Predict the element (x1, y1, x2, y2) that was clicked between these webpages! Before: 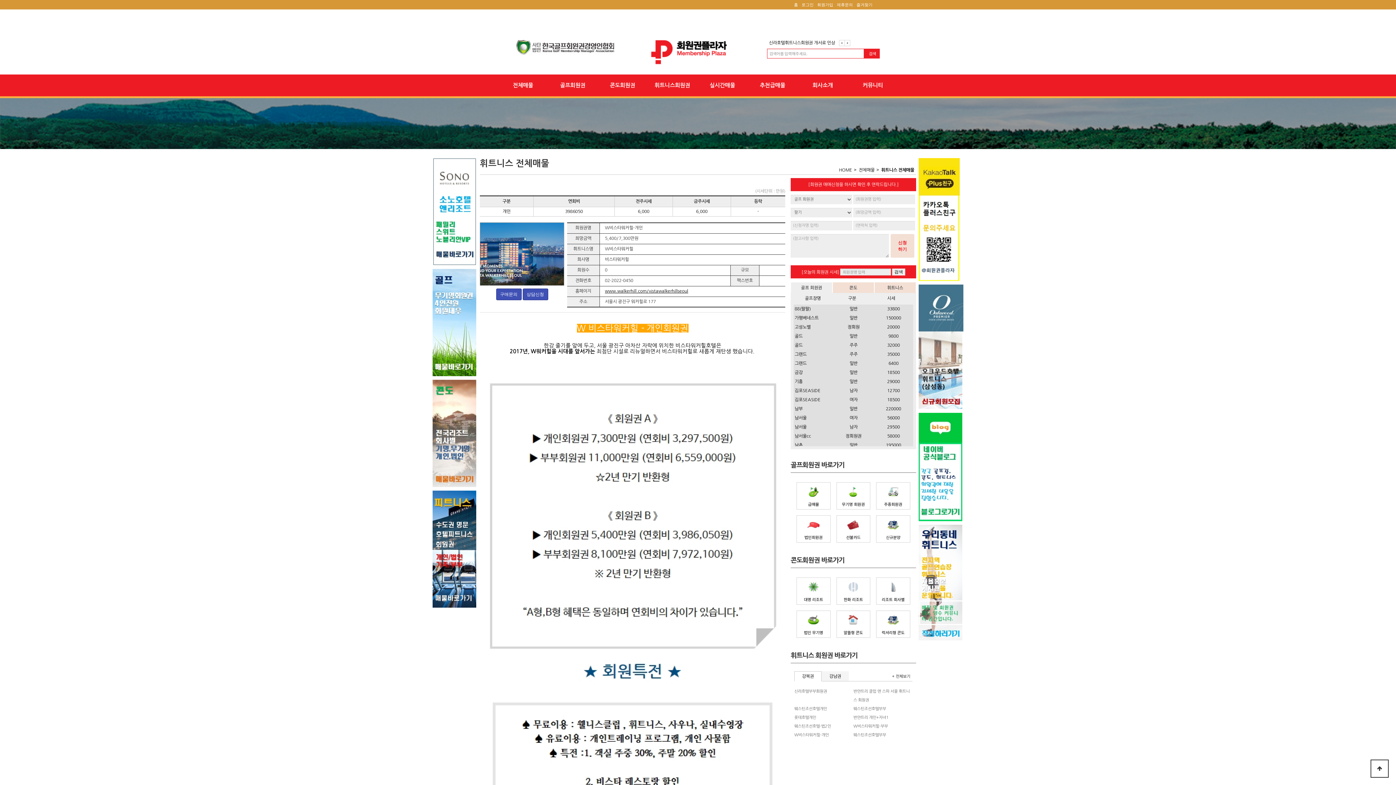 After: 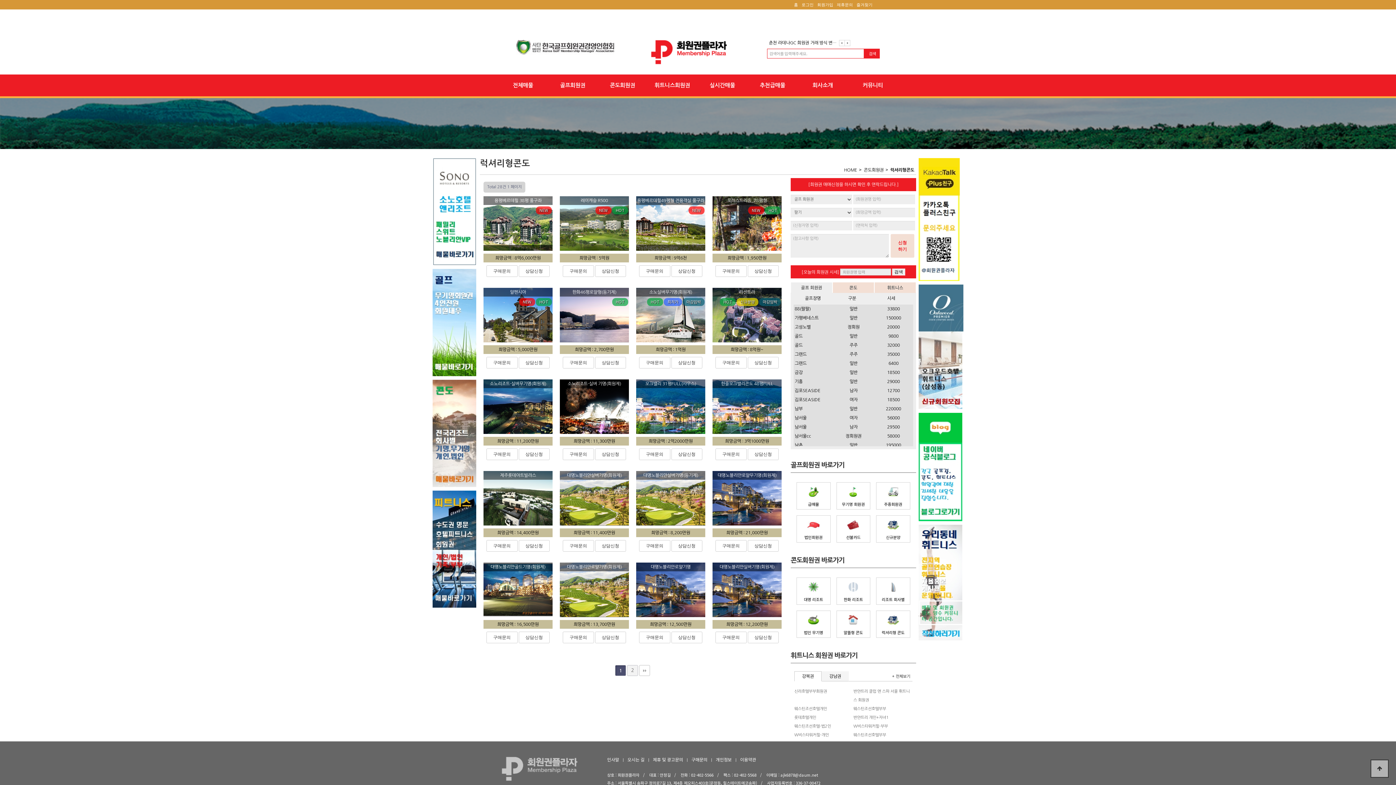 Action: label: 럭셔리형 콘도 bbox: (876, 610, 910, 638)